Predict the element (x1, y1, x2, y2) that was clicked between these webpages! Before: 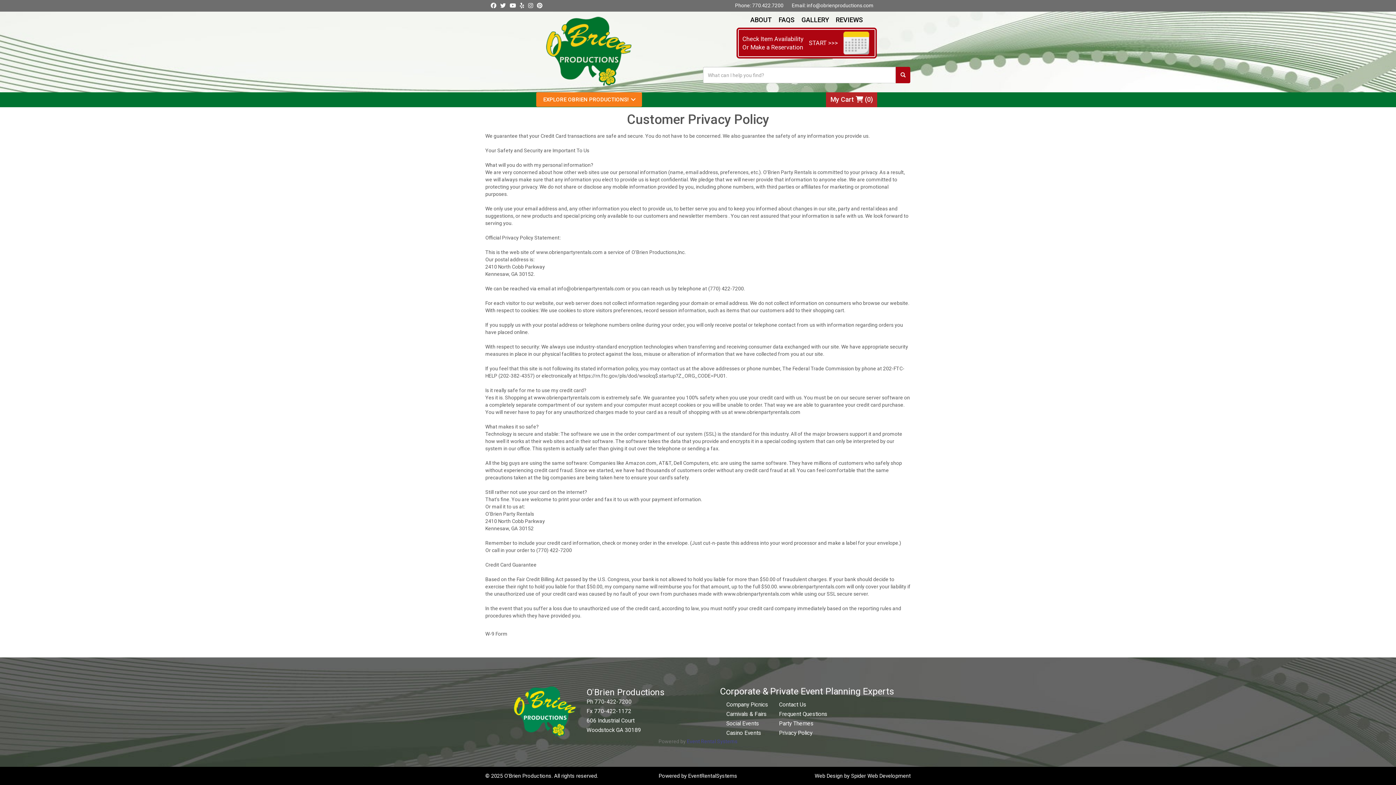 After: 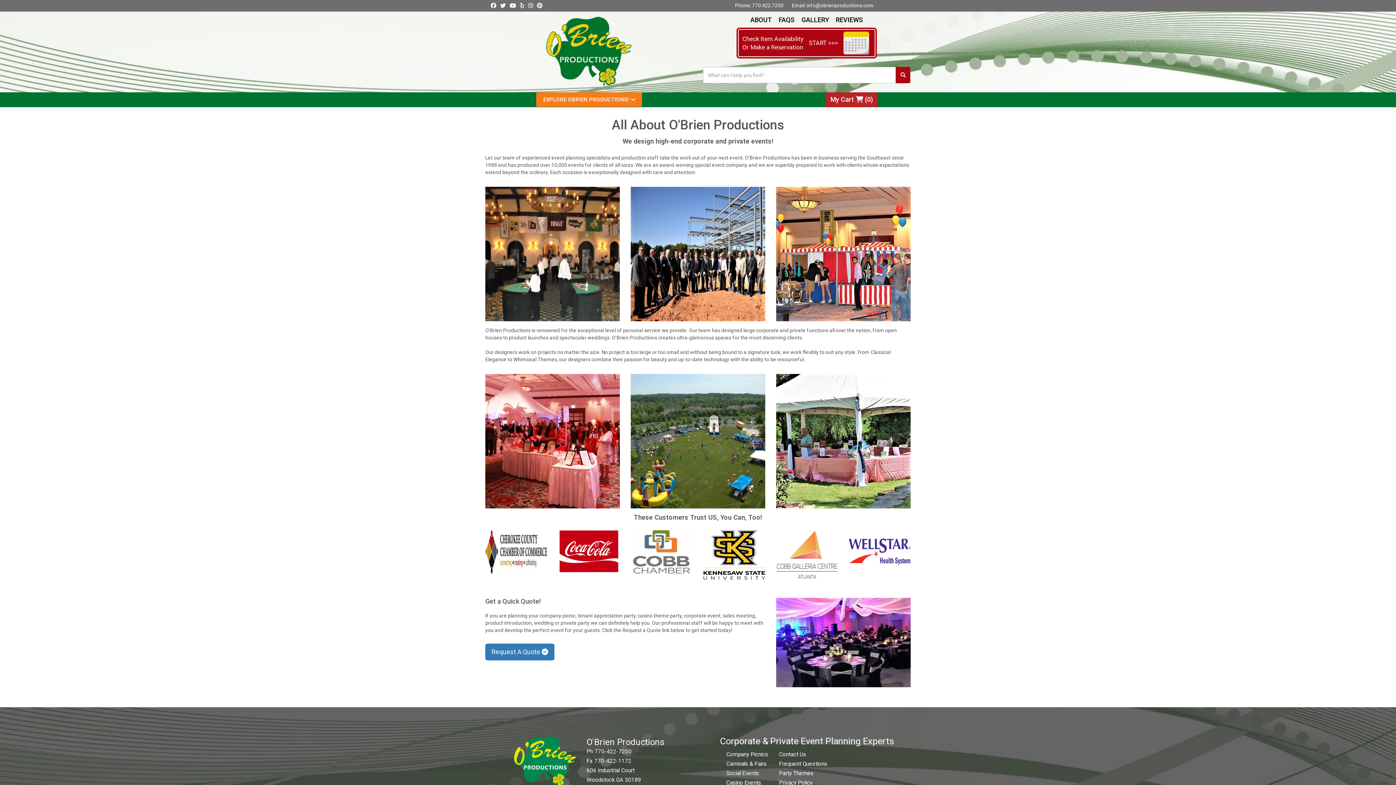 Action: label: ABOUT bbox: (750, 16, 772, 23)